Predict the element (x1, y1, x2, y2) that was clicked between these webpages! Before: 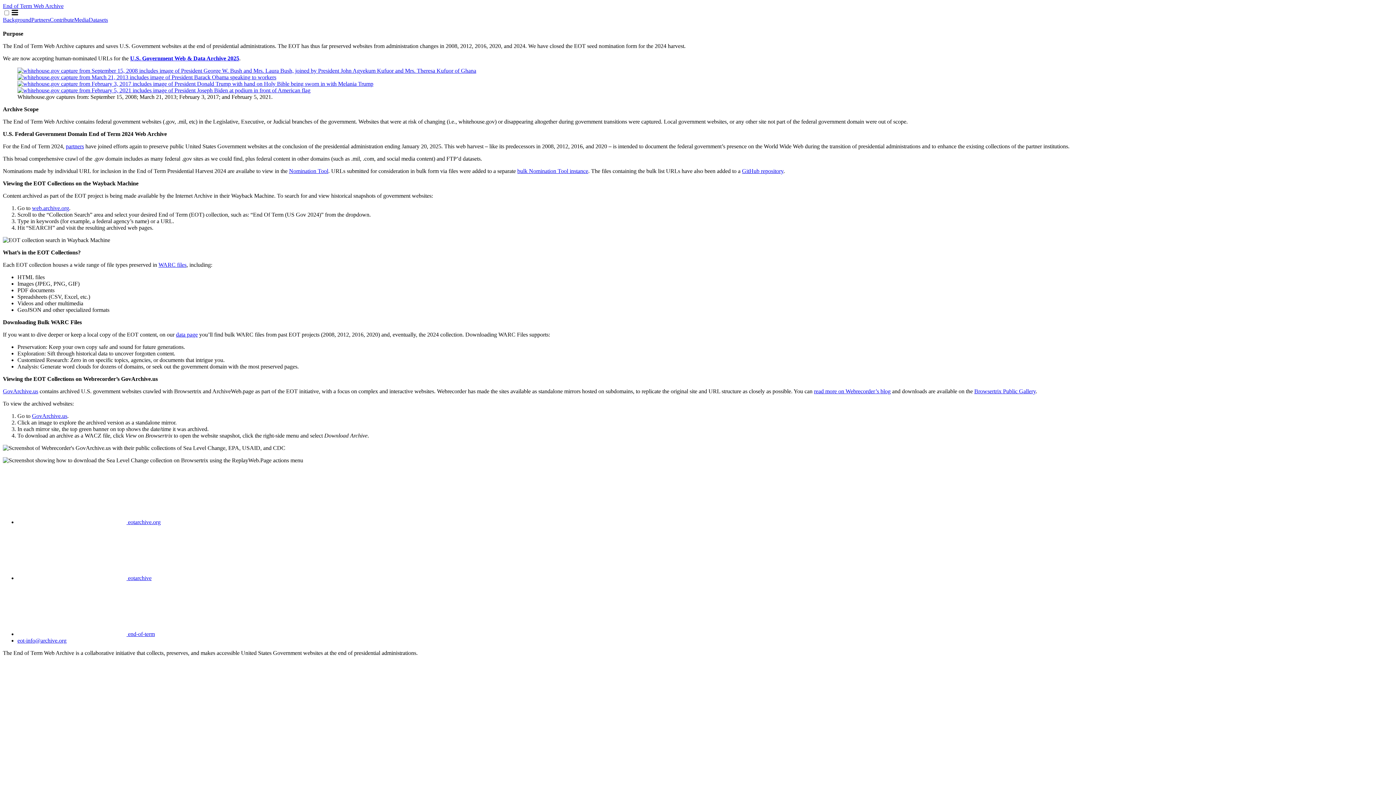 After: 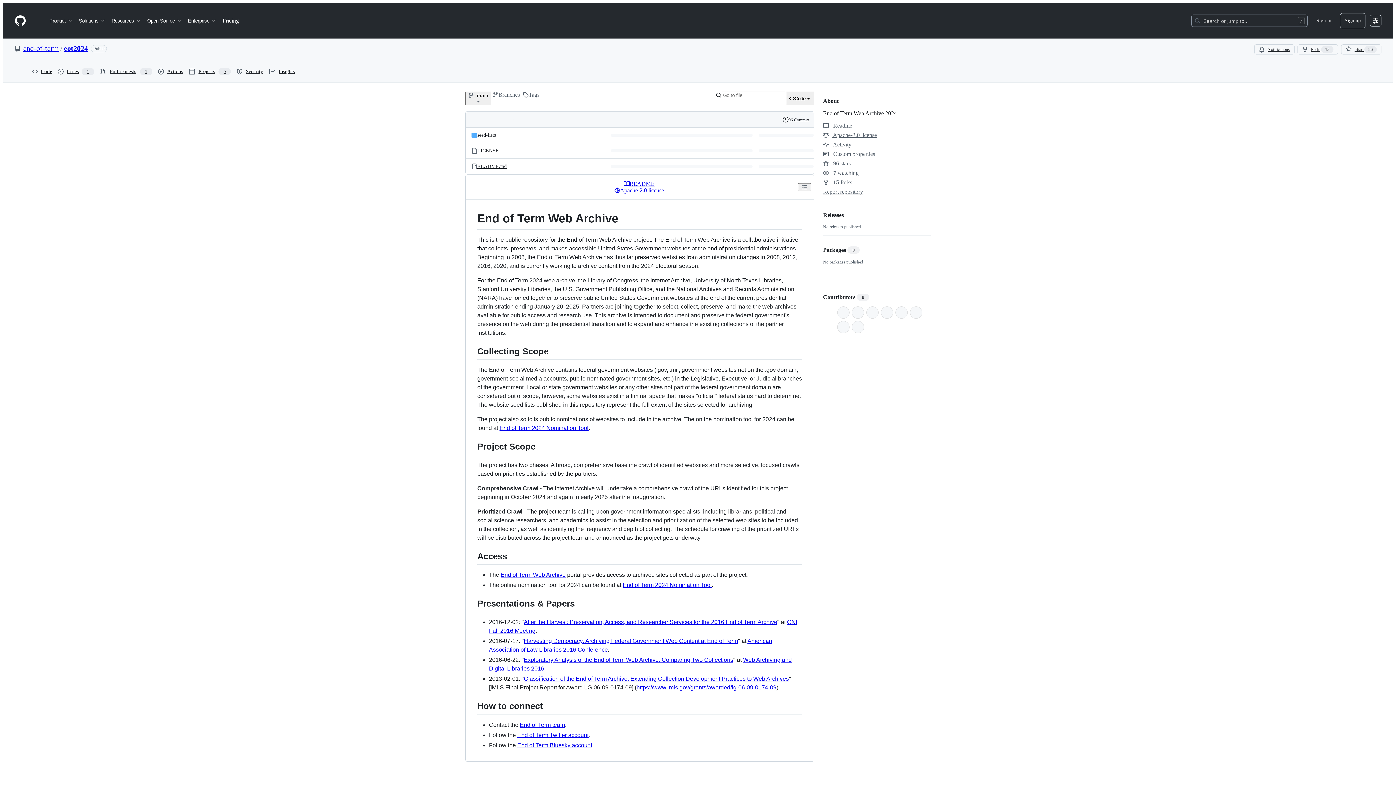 Action: bbox: (742, 167, 783, 174) label: GitHub repository